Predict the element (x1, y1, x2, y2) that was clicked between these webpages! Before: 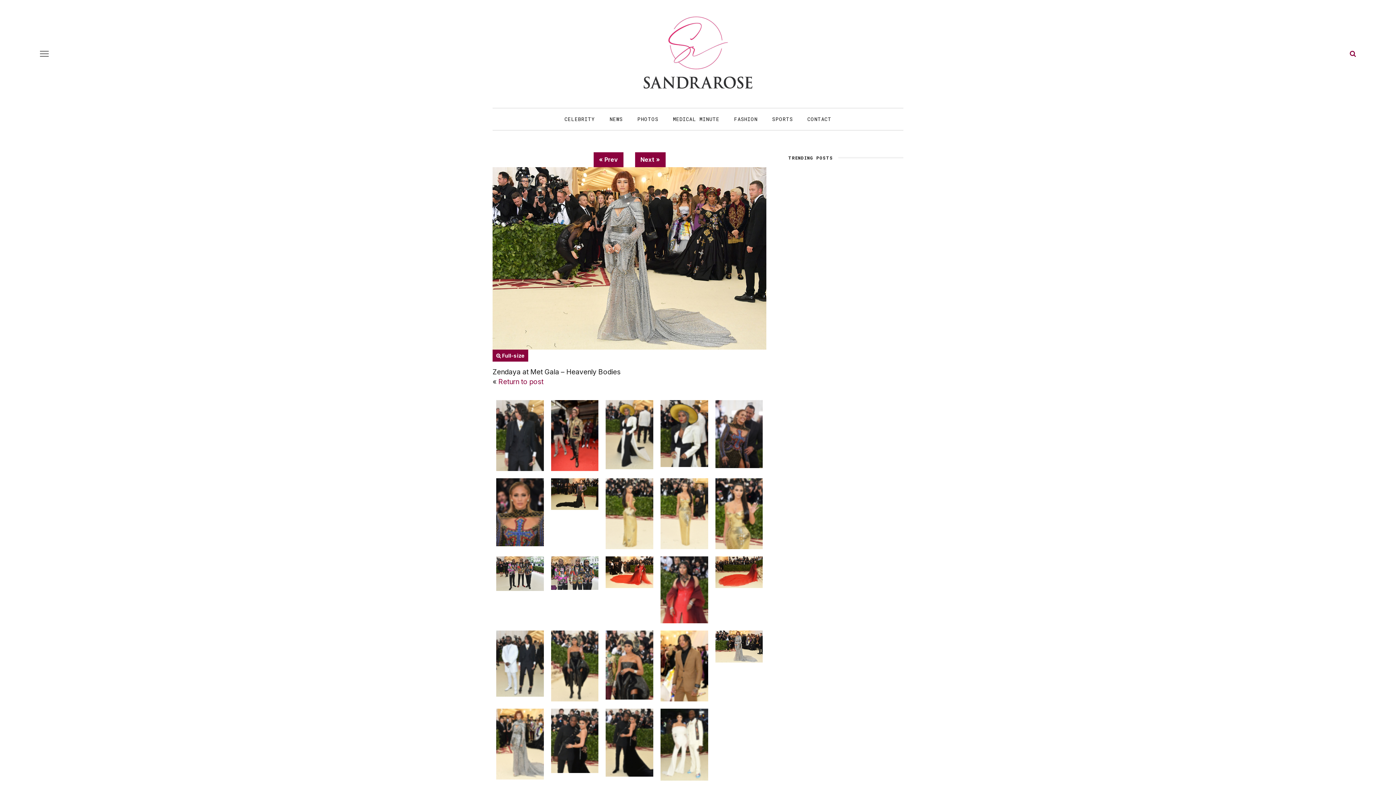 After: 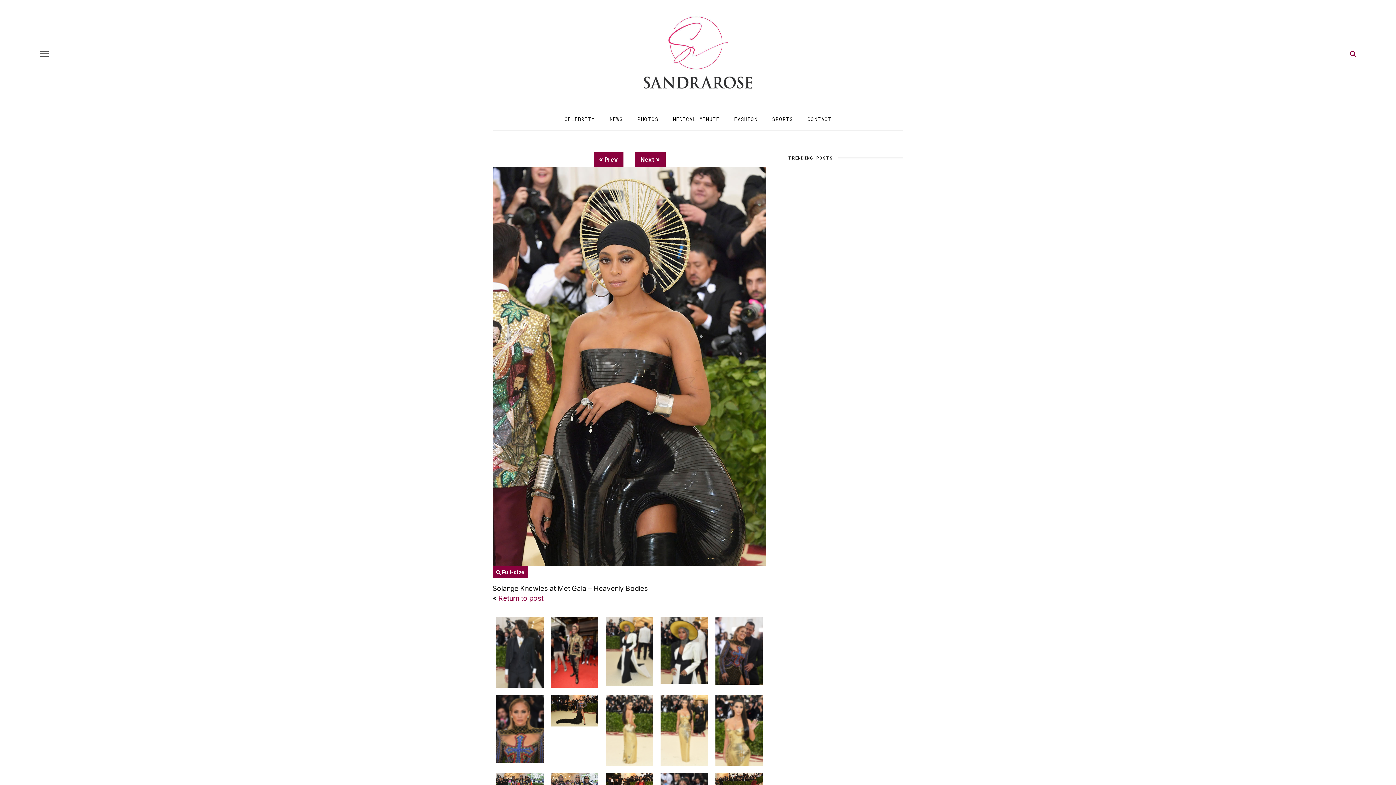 Action: bbox: (605, 631, 653, 699)